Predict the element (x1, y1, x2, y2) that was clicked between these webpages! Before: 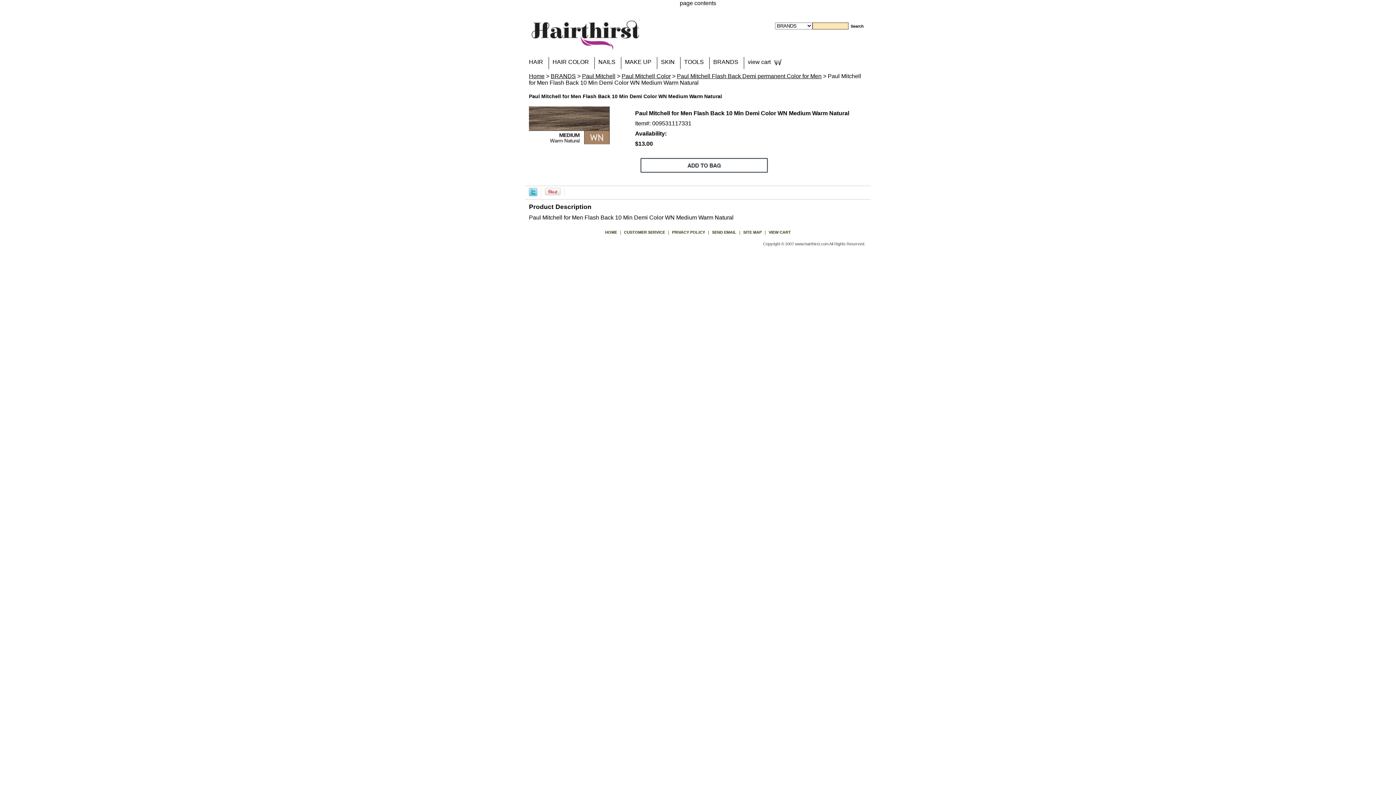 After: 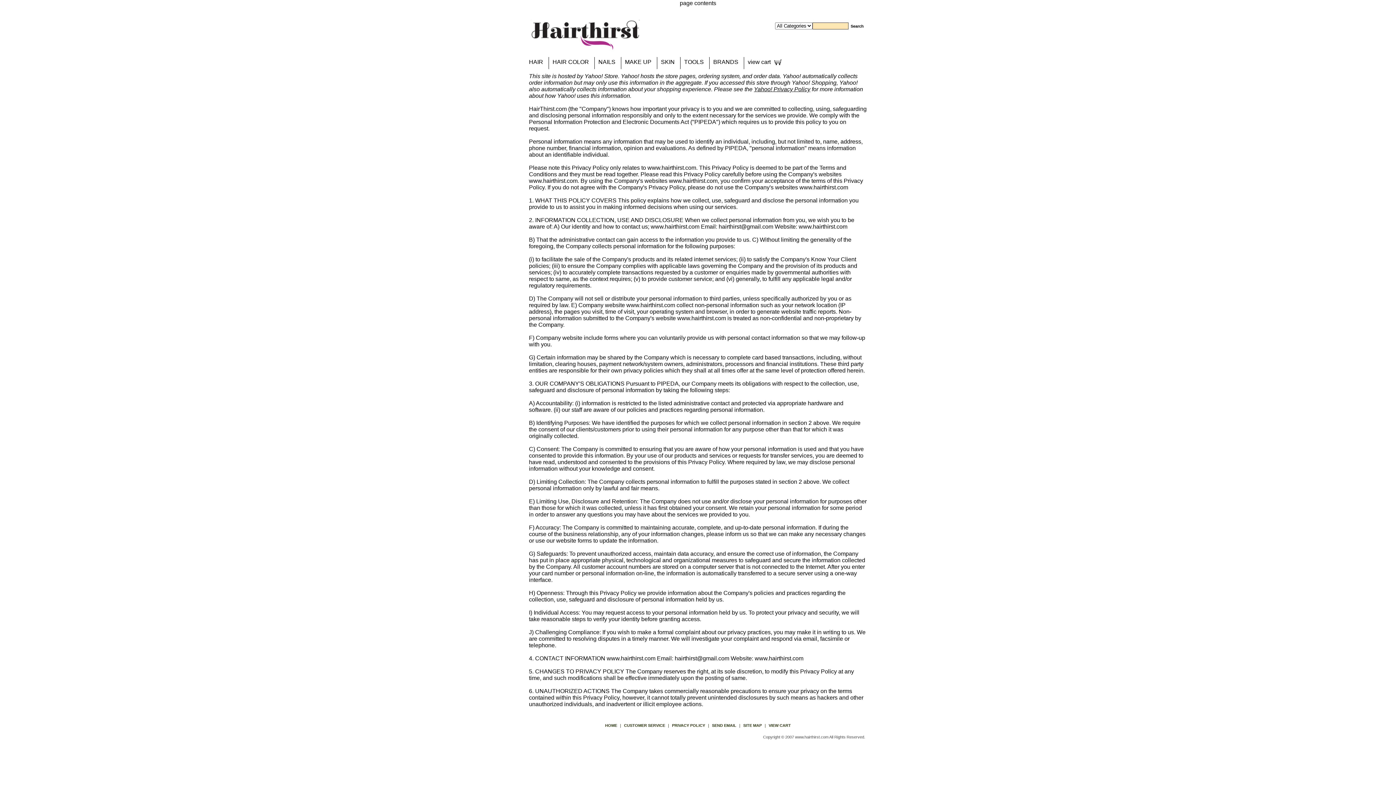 Action: bbox: (670, 230, 707, 234) label: PRIVACY POLICY